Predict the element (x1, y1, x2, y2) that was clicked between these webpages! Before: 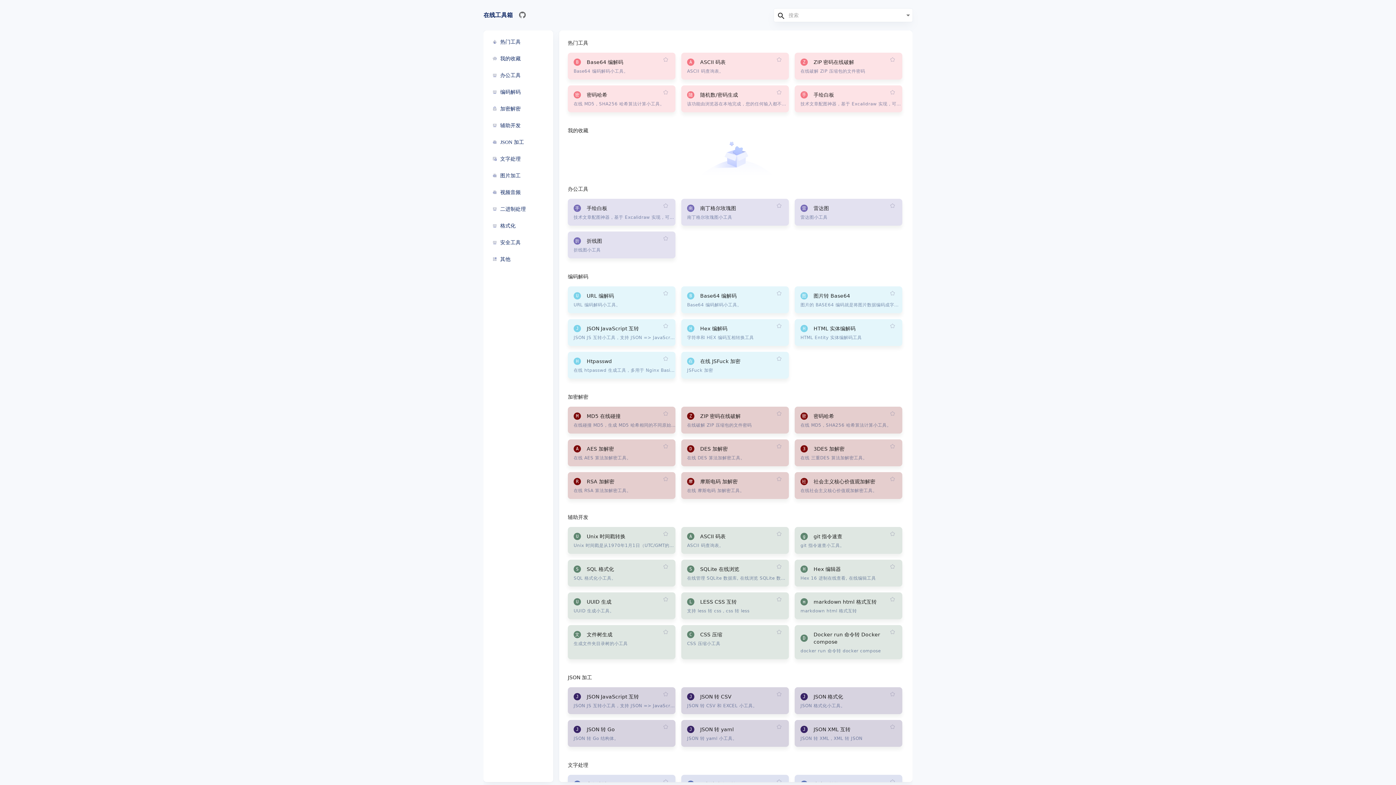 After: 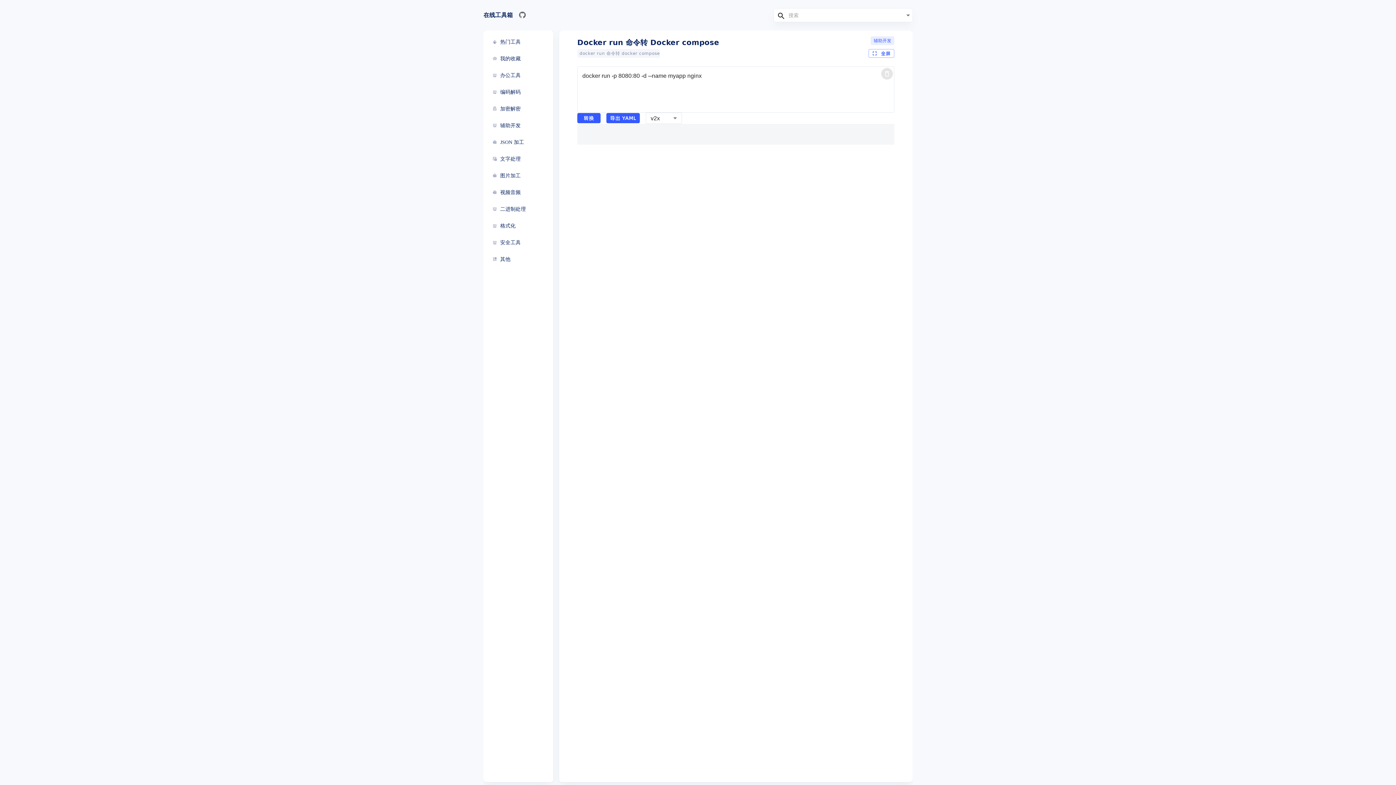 Action: bbox: (794, 625, 902, 656) label: D
Docker run 命令转 Docker compose
docker run 命令转 docker compose